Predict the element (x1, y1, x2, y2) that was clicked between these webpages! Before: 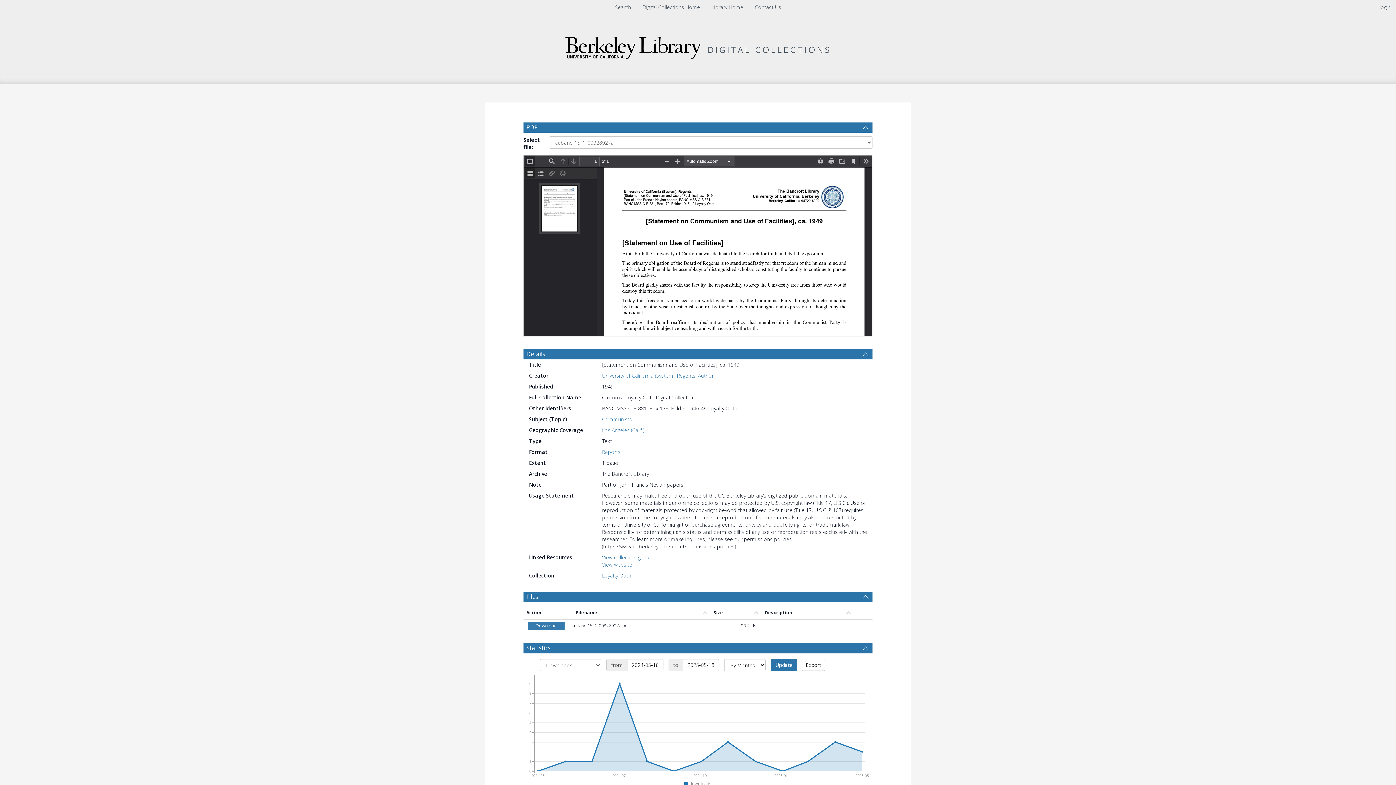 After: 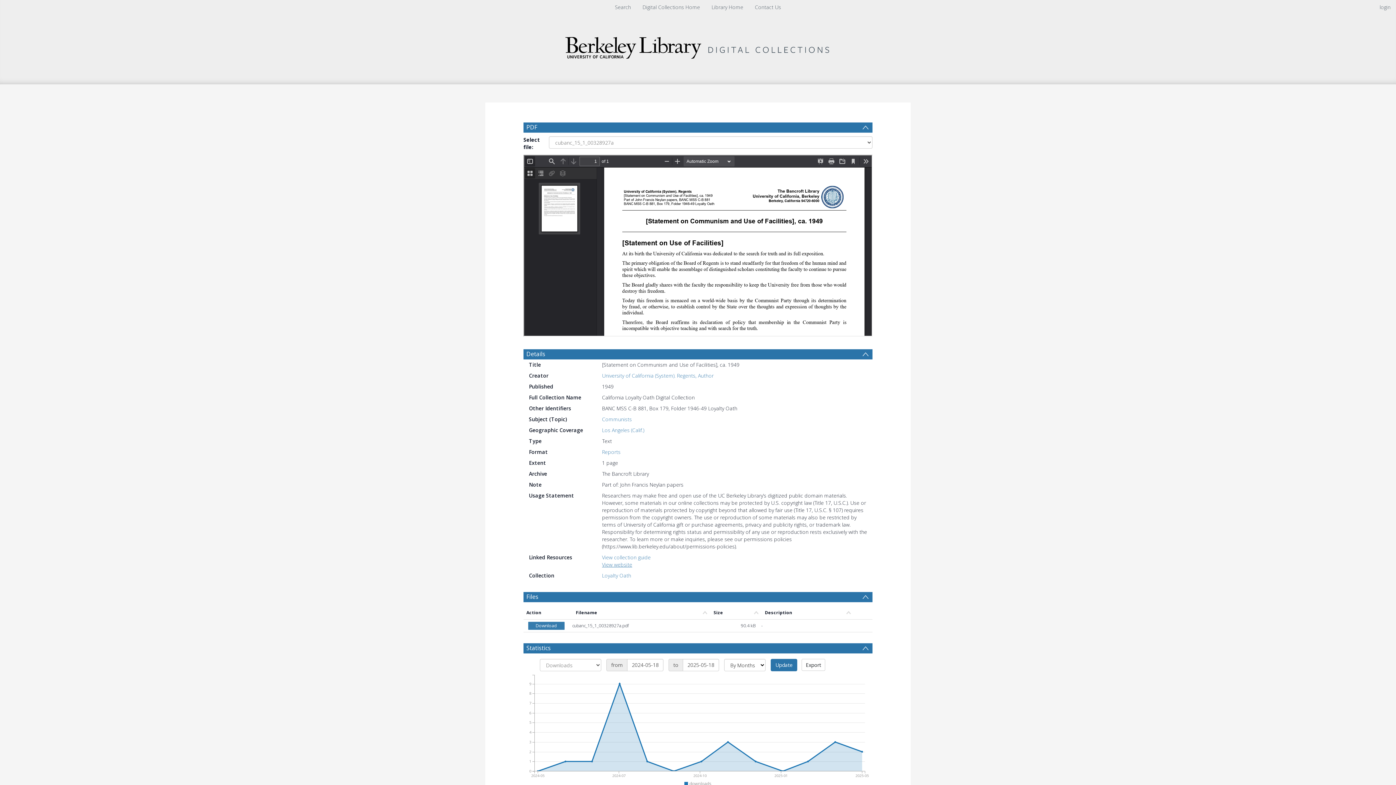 Action: bbox: (602, 561, 632, 568) label: View website